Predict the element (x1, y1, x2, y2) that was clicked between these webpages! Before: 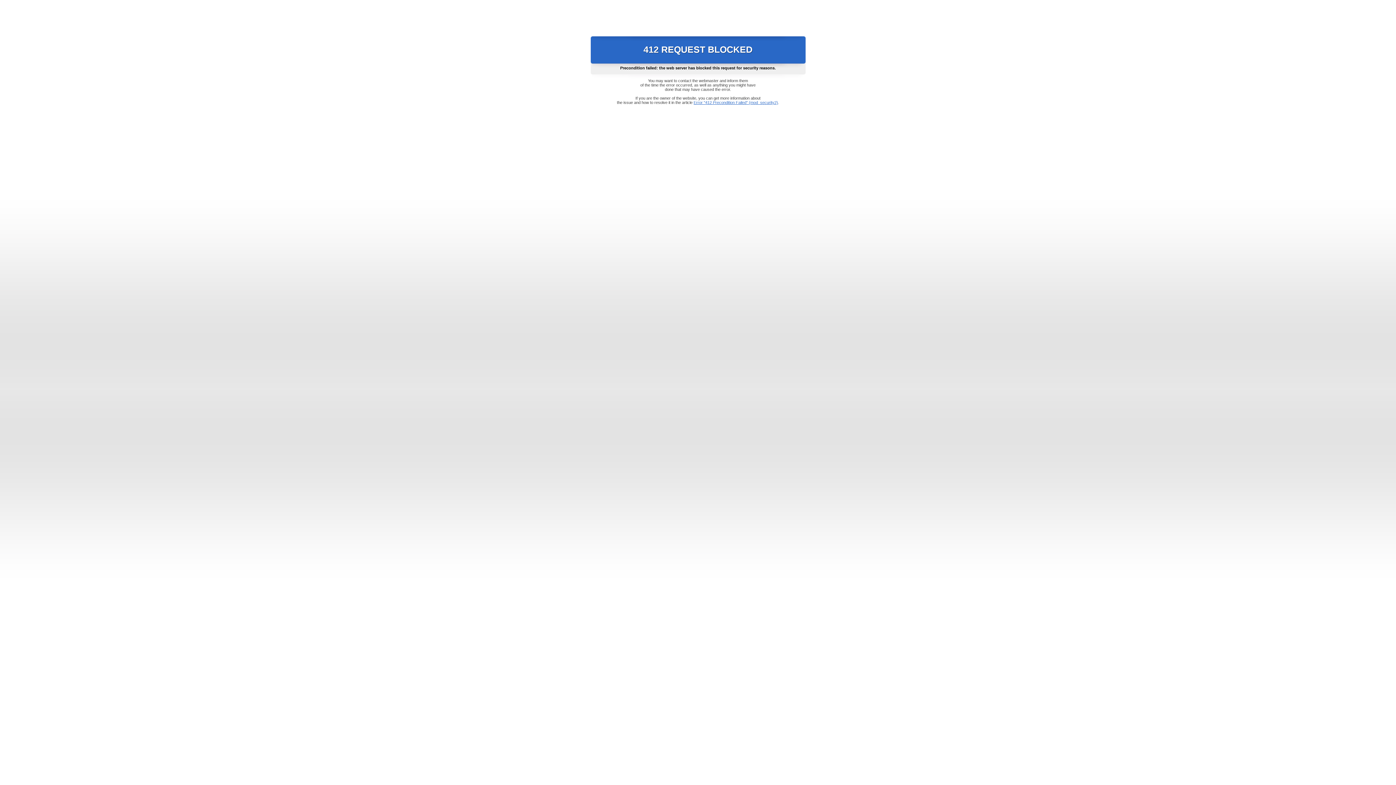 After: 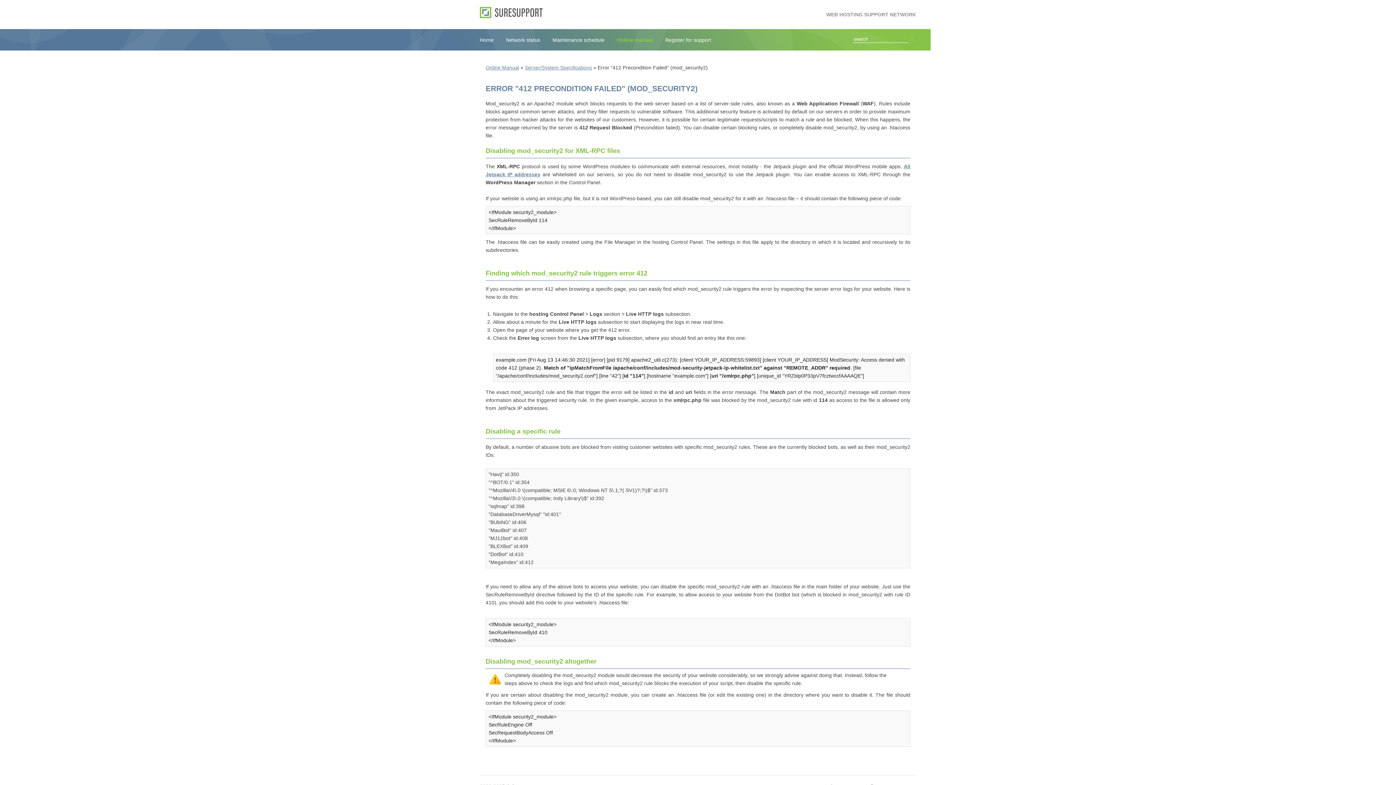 Action: bbox: (693, 100, 778, 104) label: Error "412 Precondition Failed" (mod_security2)